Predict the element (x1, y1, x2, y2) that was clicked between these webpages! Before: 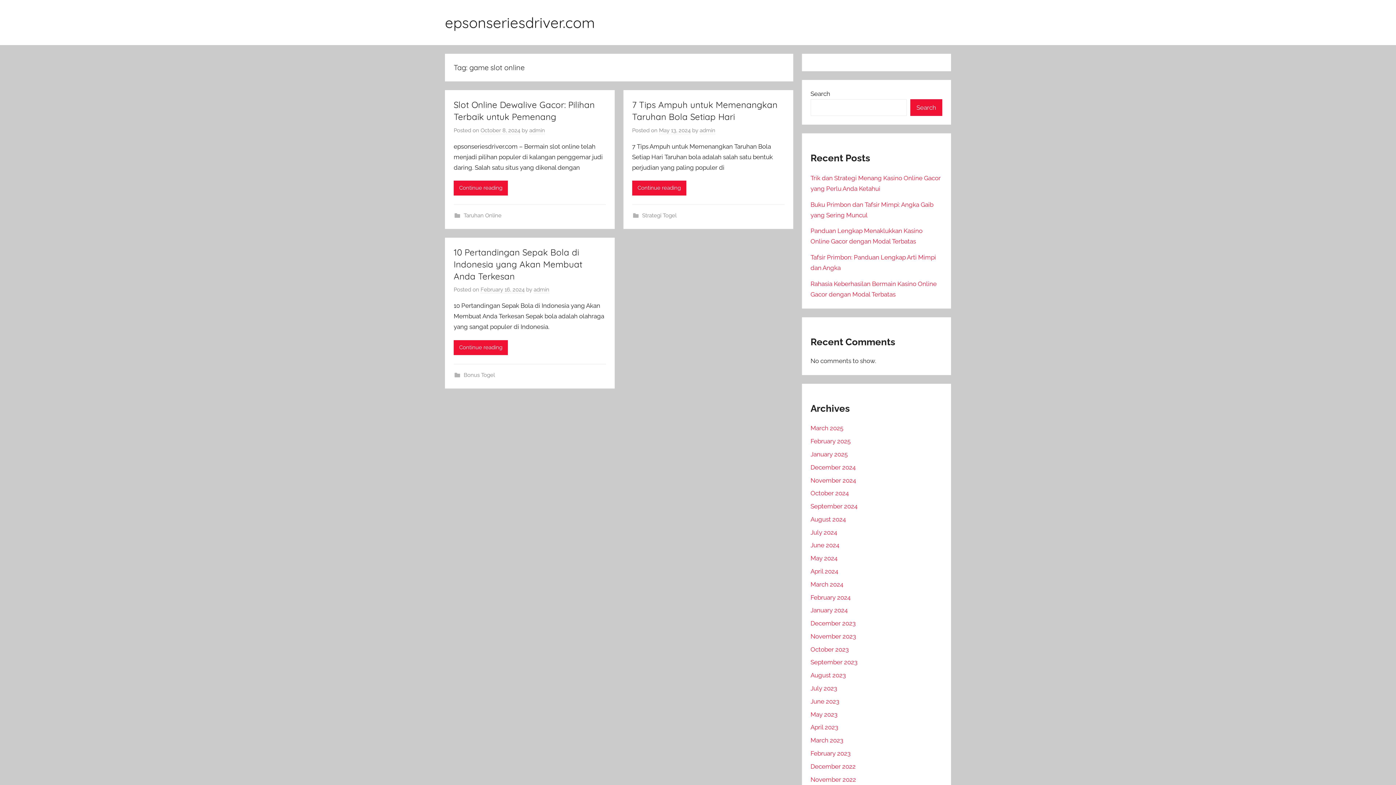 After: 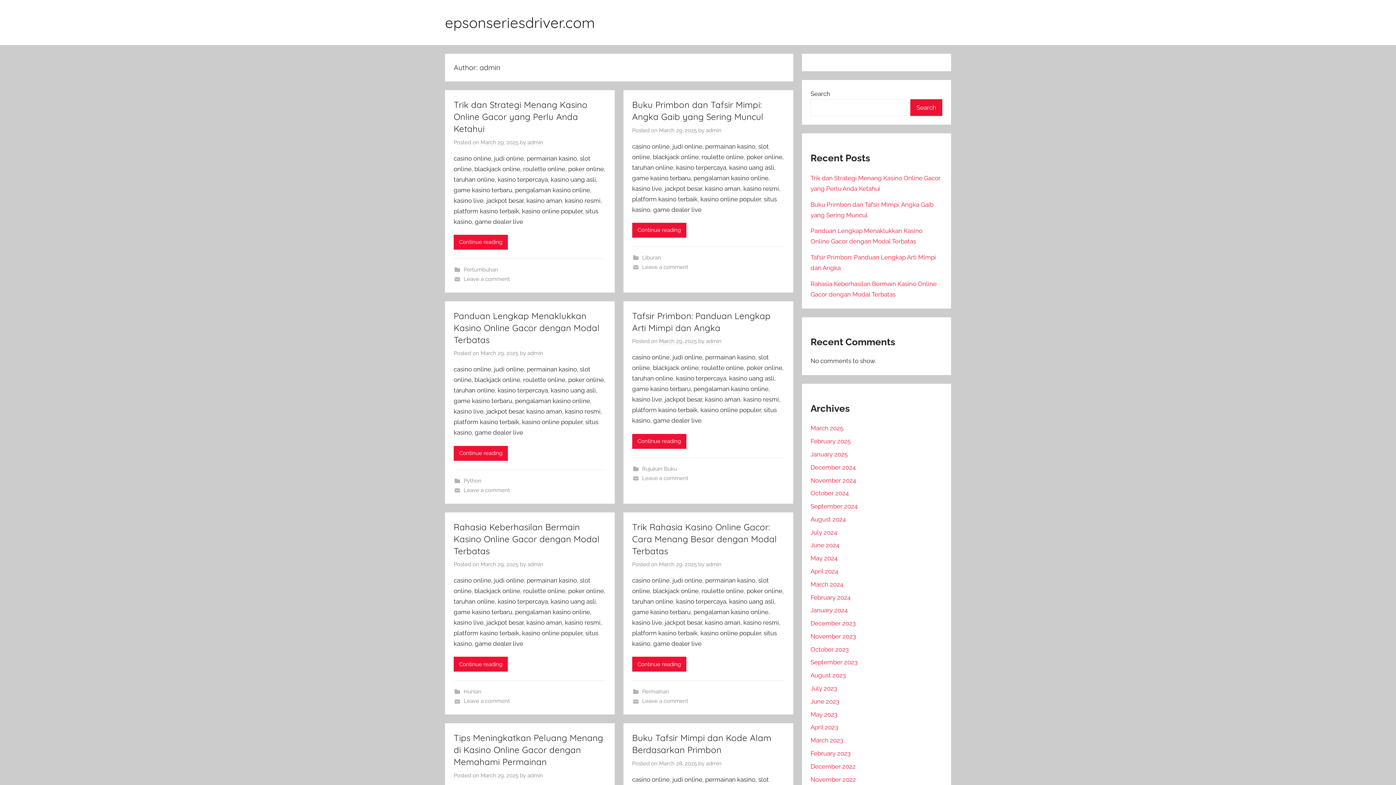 Action: bbox: (533, 286, 549, 293) label: admin